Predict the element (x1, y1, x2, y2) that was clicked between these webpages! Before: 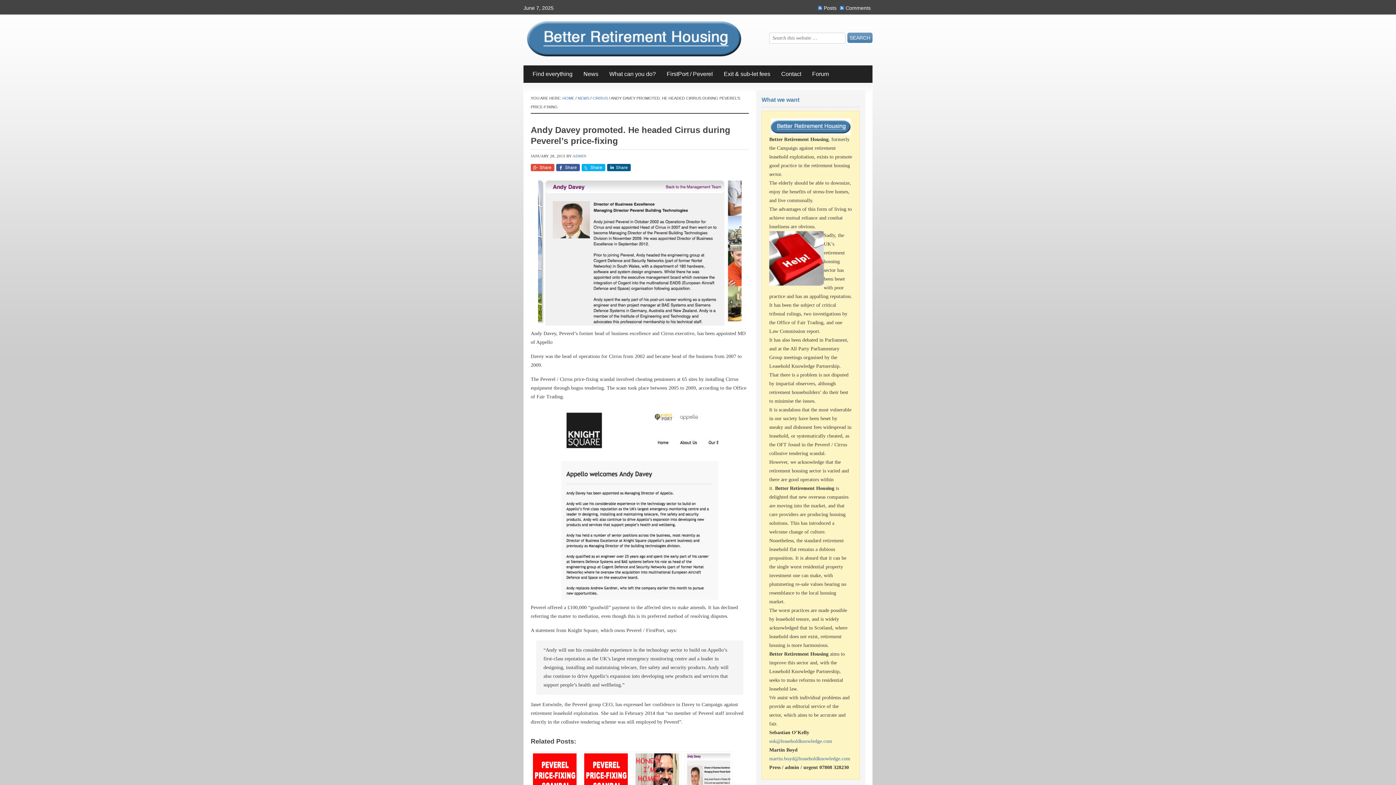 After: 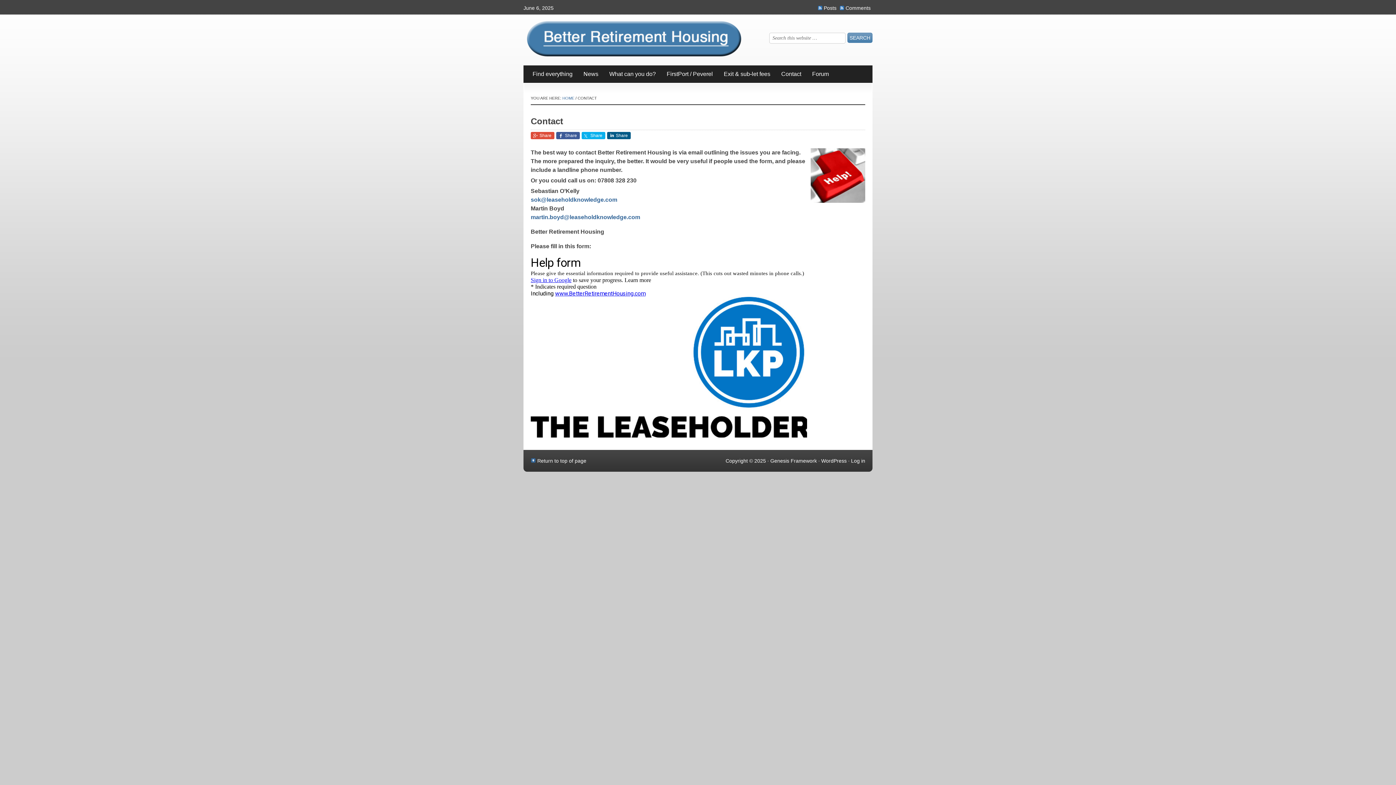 Action: label: Contact bbox: (776, 65, 806, 82)